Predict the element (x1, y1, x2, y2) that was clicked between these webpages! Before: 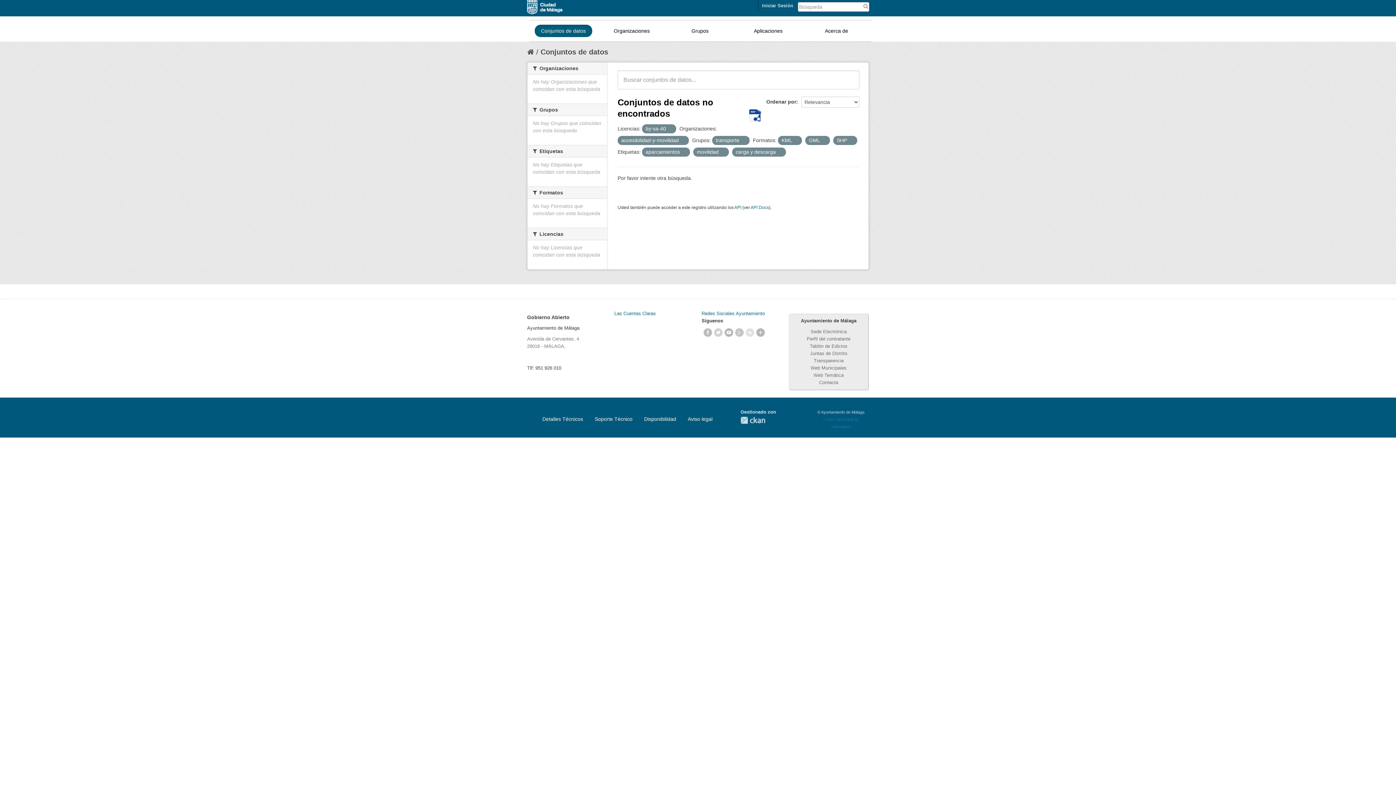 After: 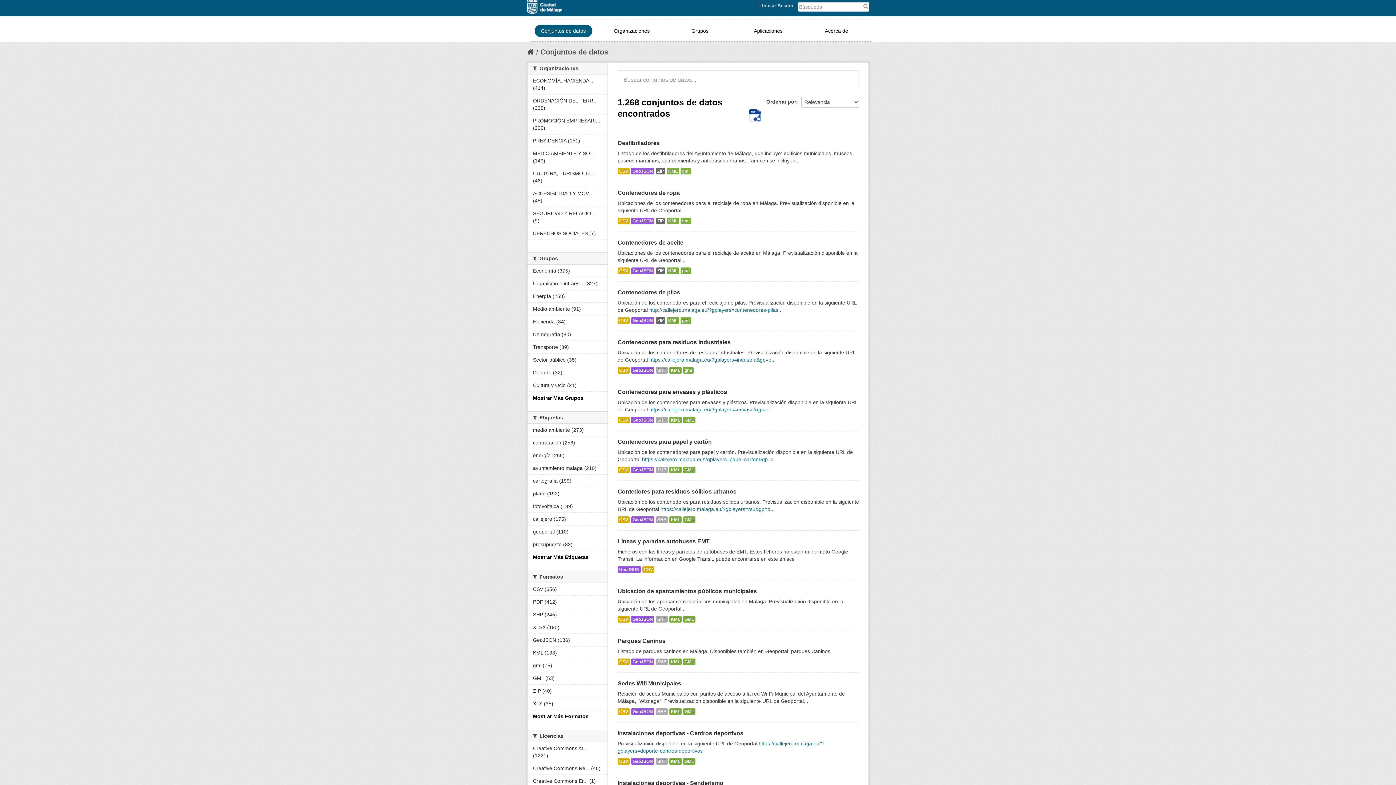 Action: label: Conjuntos de datos bbox: (540, 48, 608, 56)